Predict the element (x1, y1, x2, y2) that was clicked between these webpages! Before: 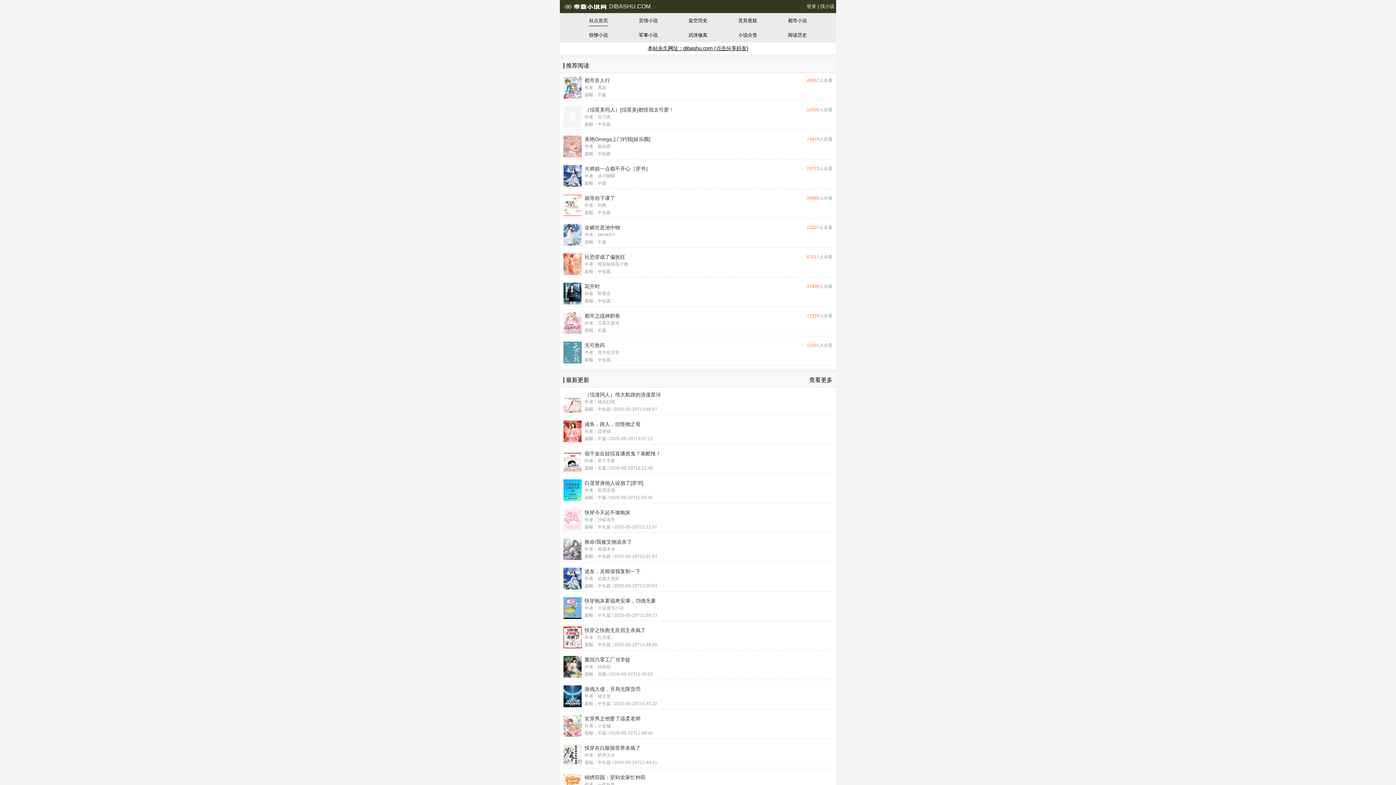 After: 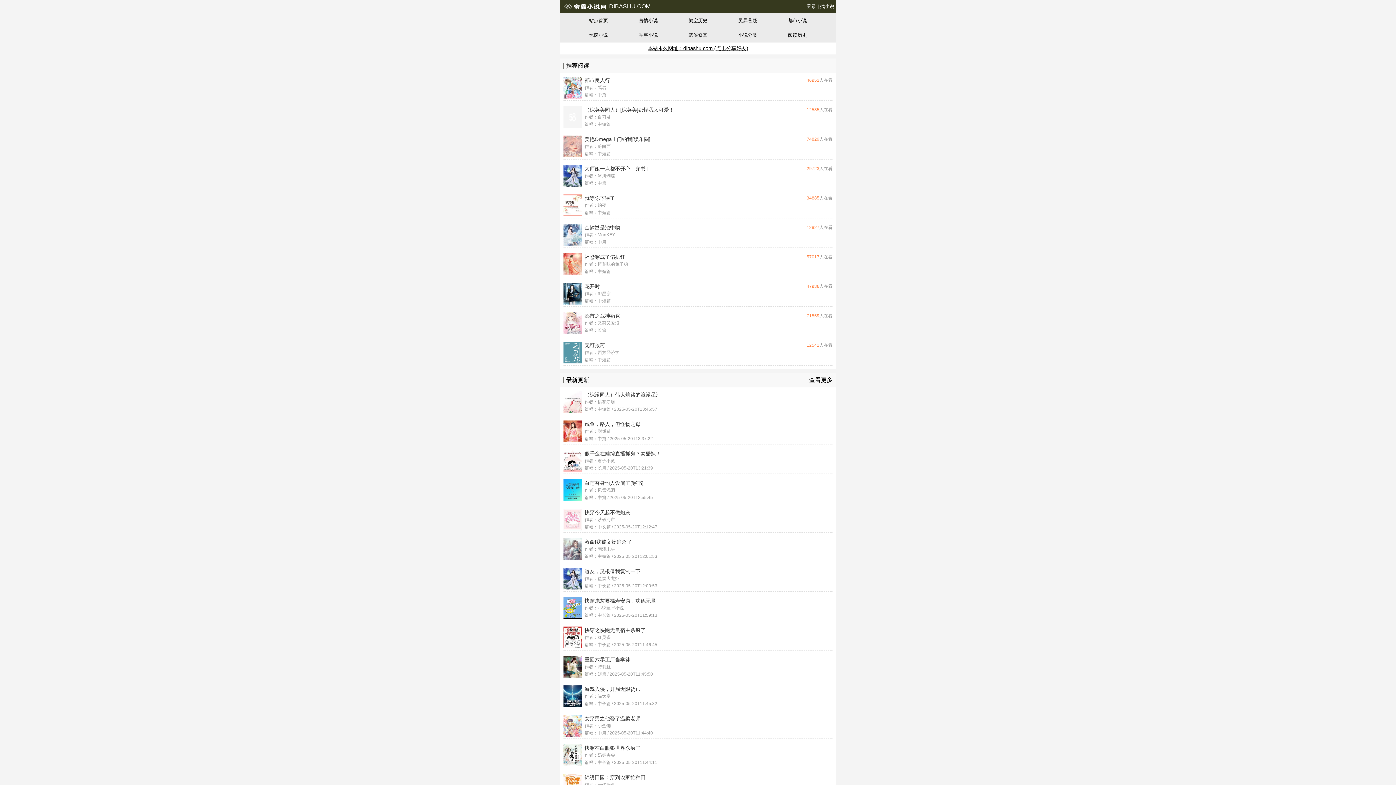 Action: bbox: (581, 420, 832, 442) label: 咸鱼，路人，但怪物之母

作者：甜饼猫

篇幅：中篇 / 2025-05-20T13:37:22